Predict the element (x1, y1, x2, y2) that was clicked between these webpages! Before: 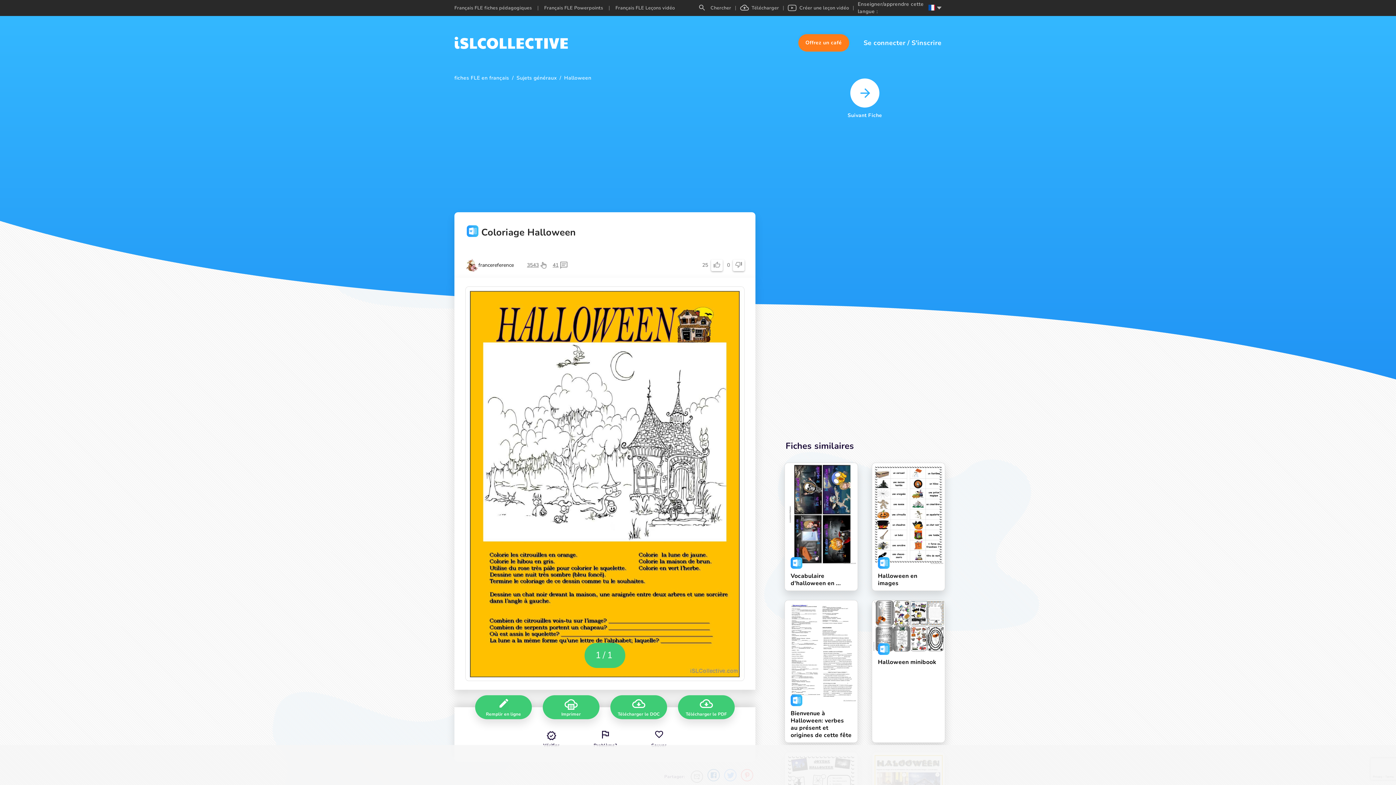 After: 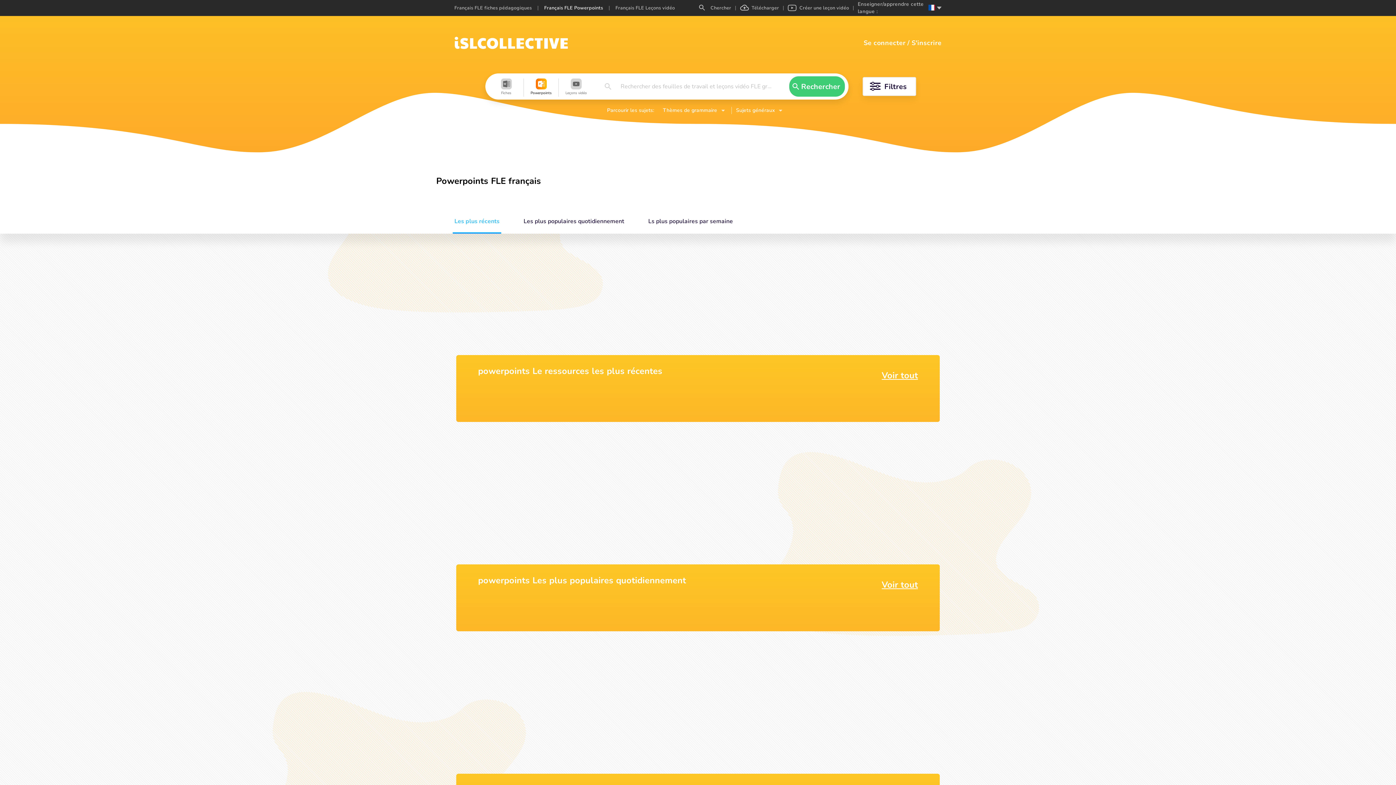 Action: bbox: (544, 4, 603, 11) label: Français FLE Powerpoints